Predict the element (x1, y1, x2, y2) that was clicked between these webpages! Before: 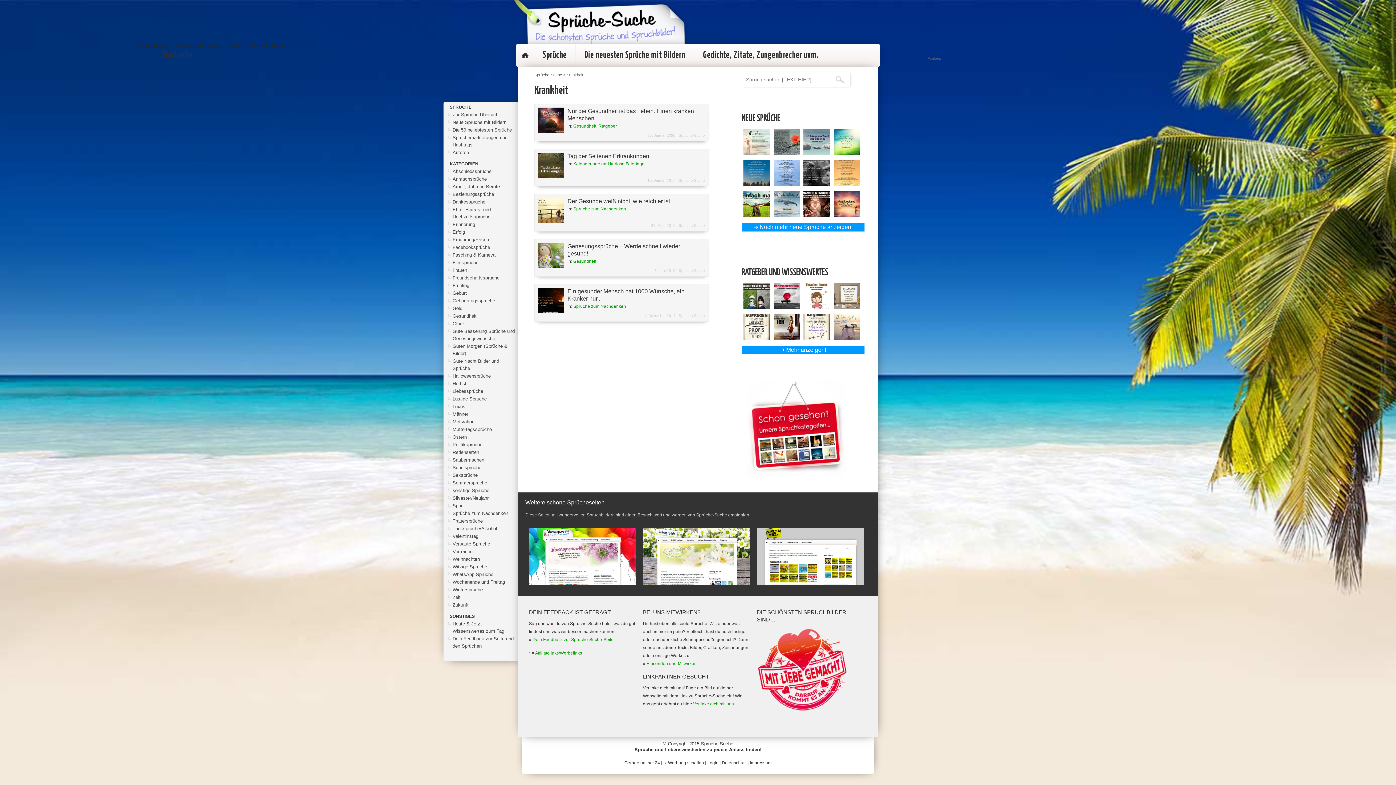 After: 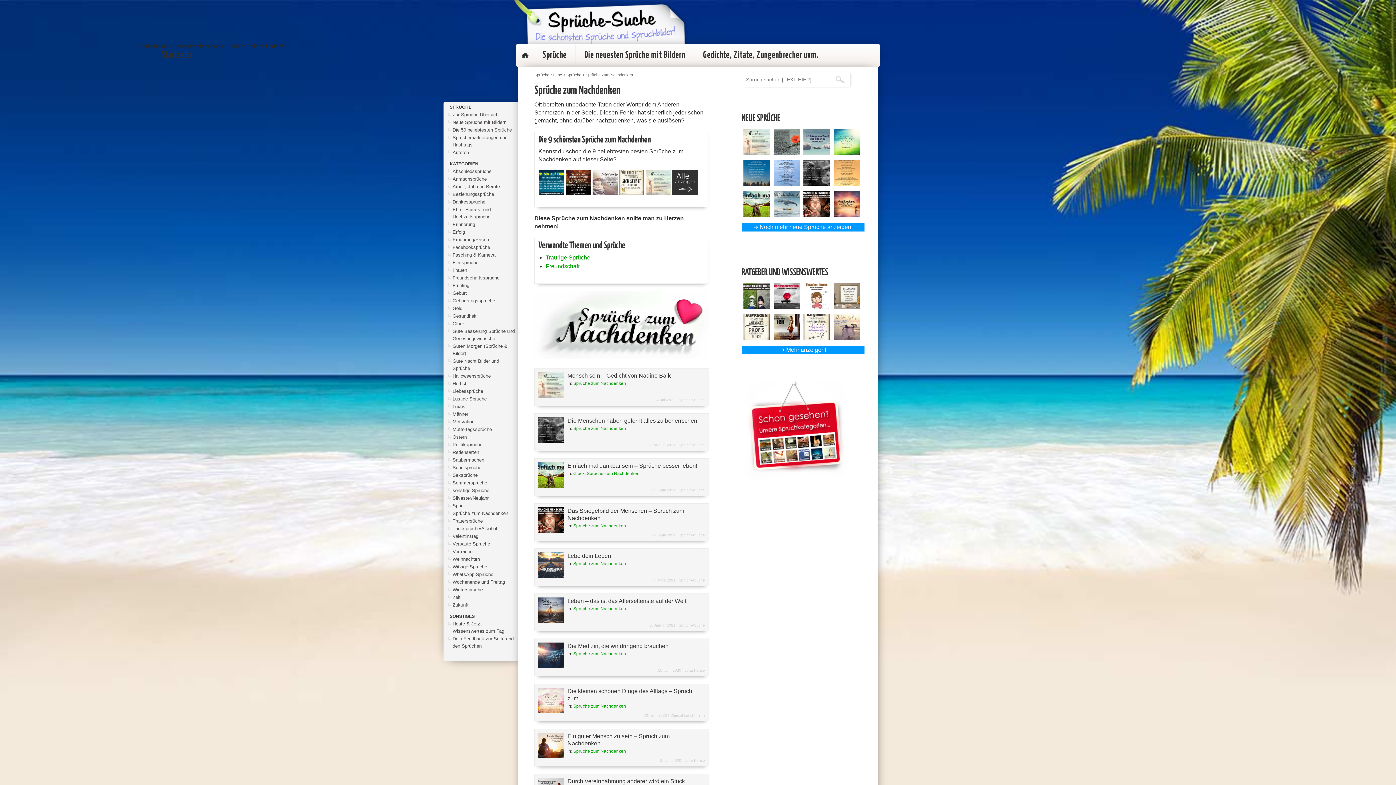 Action: label: Sprüche zum Nachdenken bbox: (573, 304, 626, 309)